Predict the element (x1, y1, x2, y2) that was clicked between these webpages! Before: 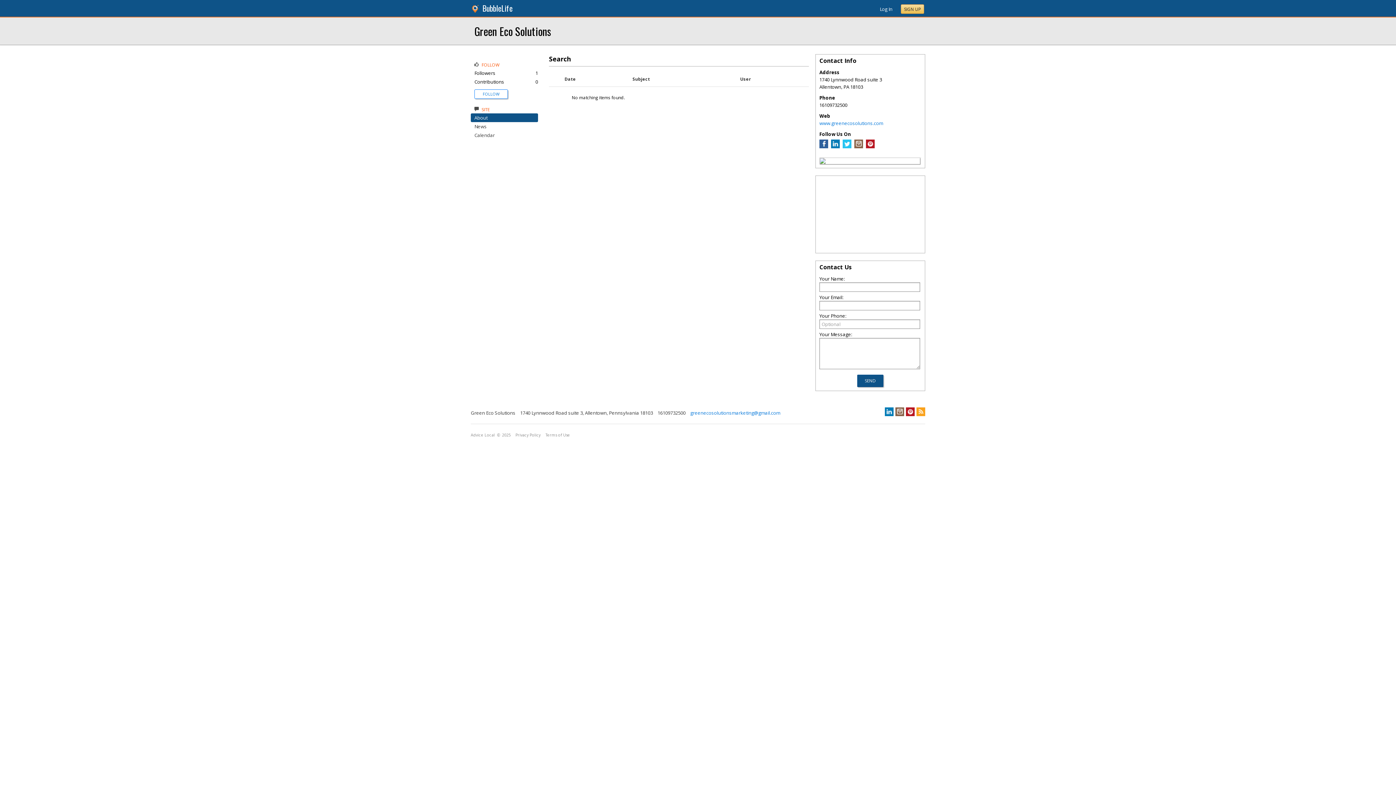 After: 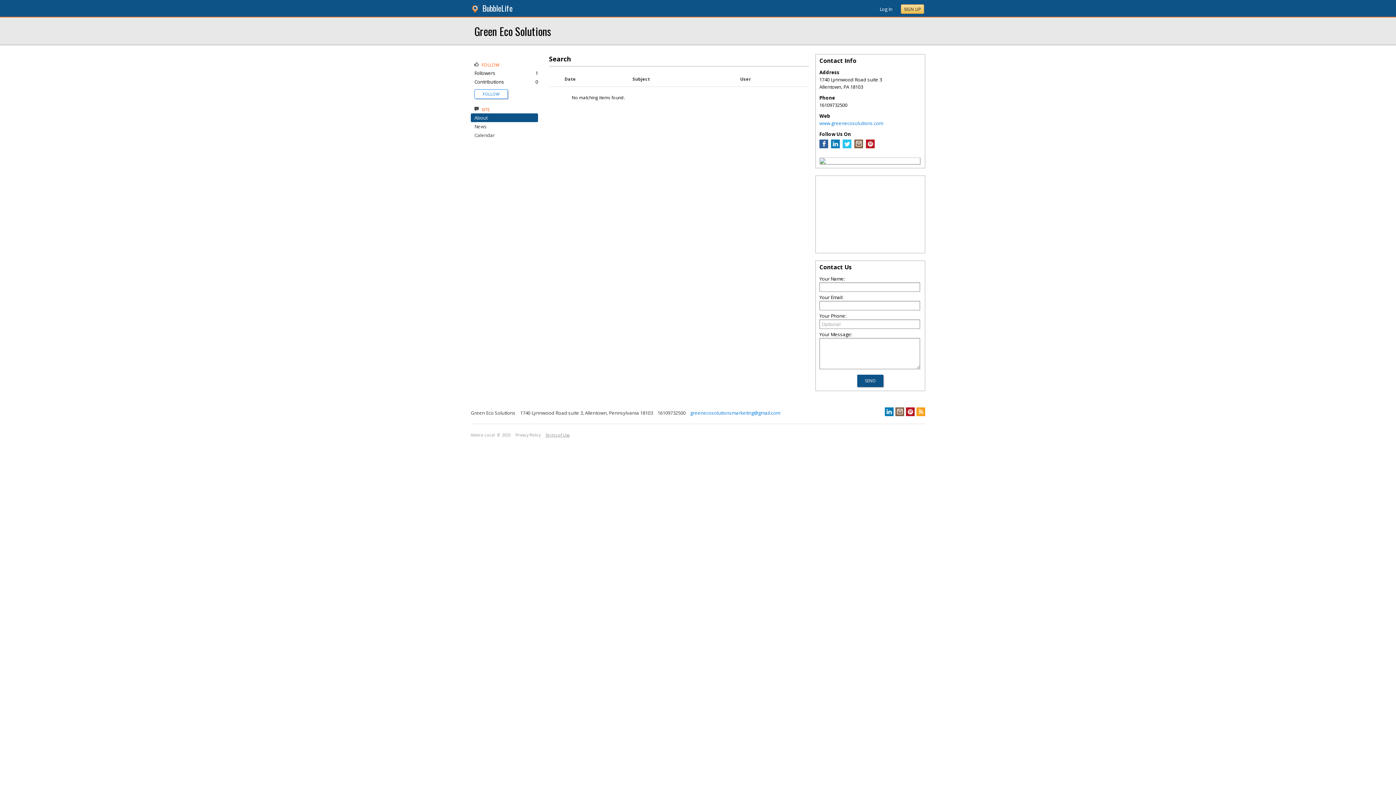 Action: label: Terms of Use bbox: (545, 431, 570, 436)